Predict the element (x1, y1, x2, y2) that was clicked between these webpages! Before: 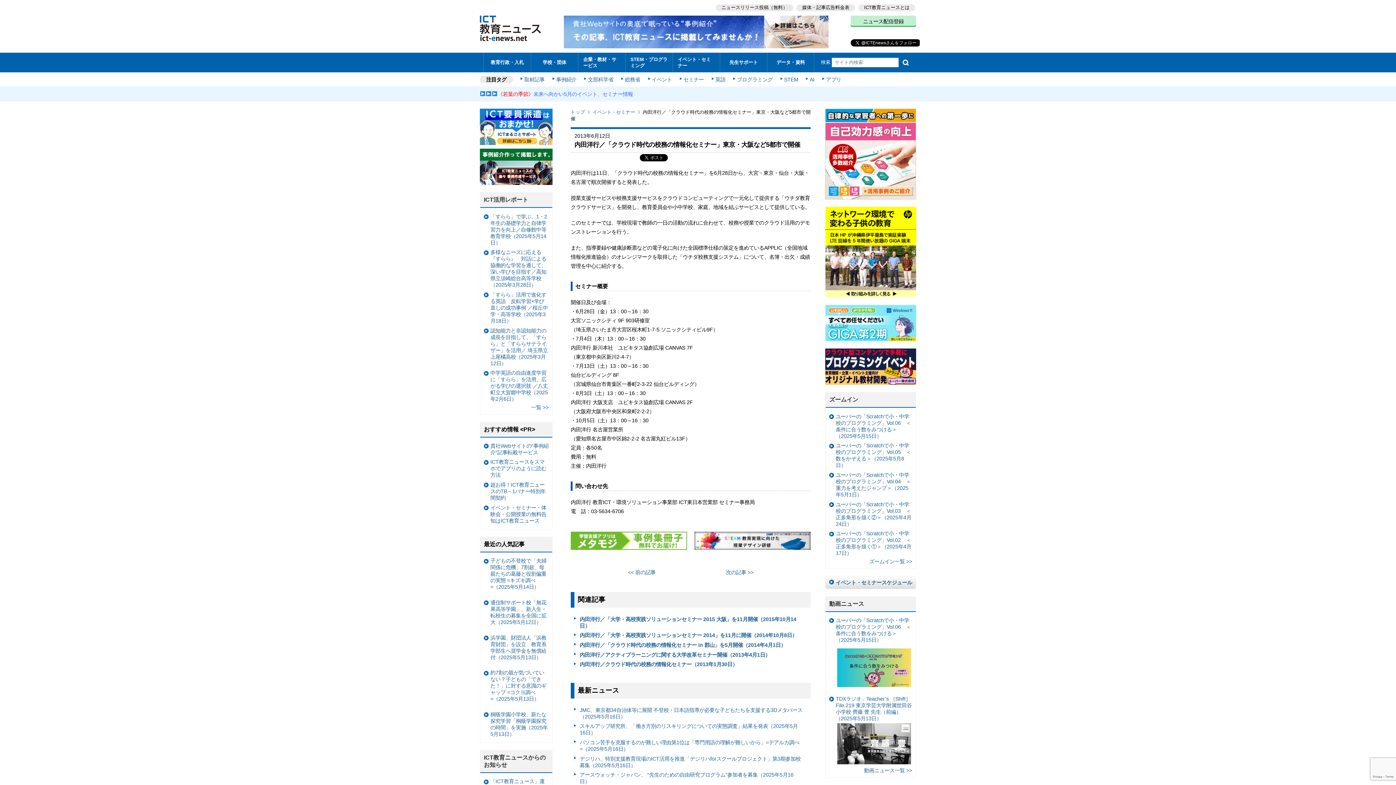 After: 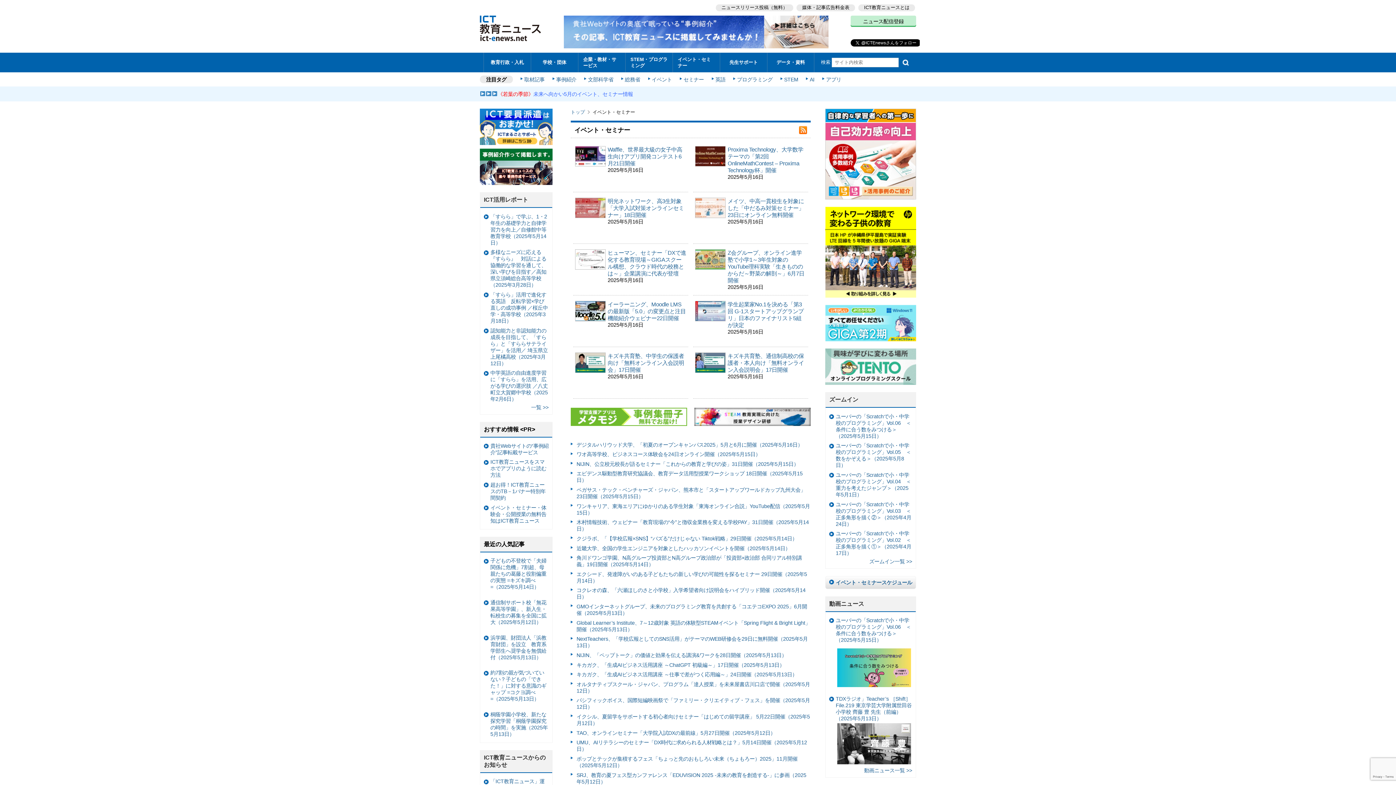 Action: label: イベント・セミナー bbox: (592, 109, 641, 115)